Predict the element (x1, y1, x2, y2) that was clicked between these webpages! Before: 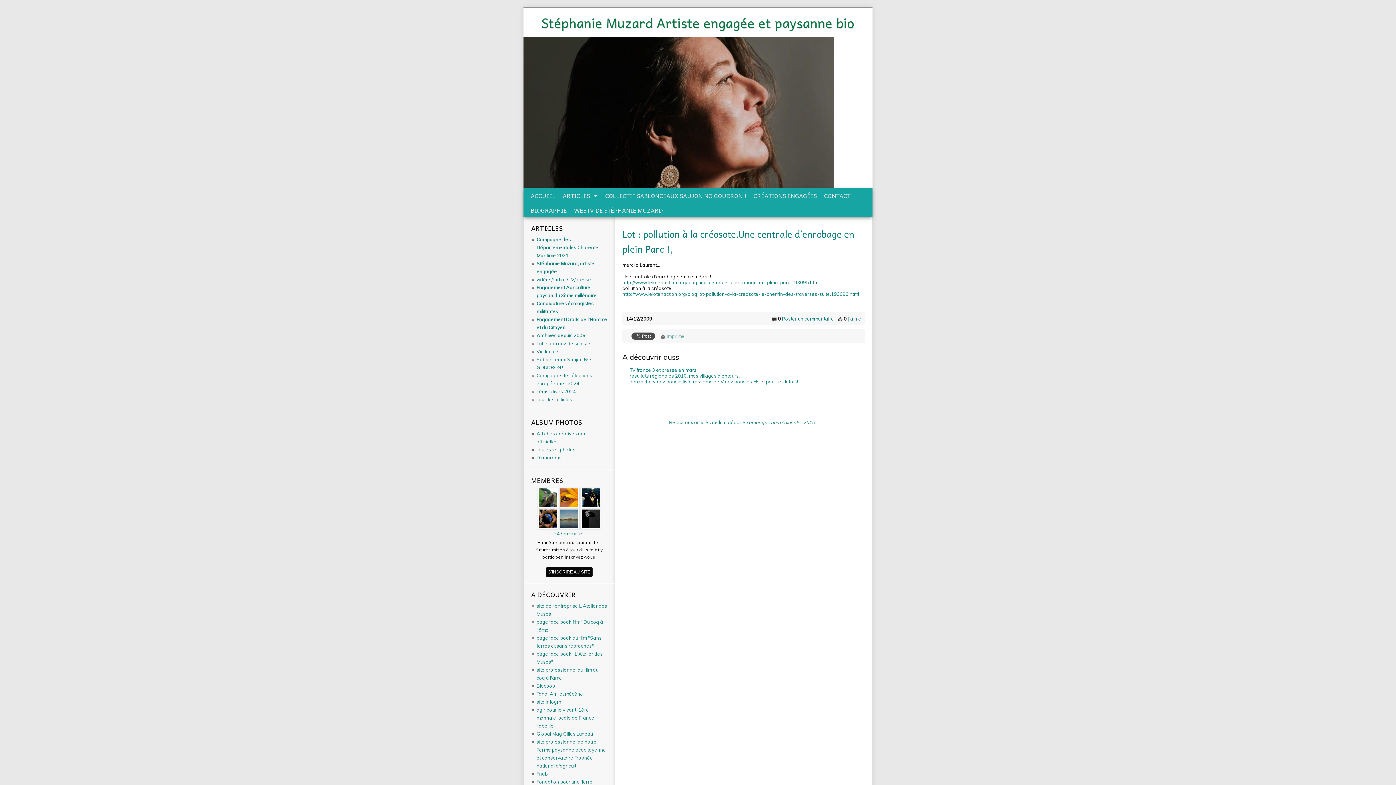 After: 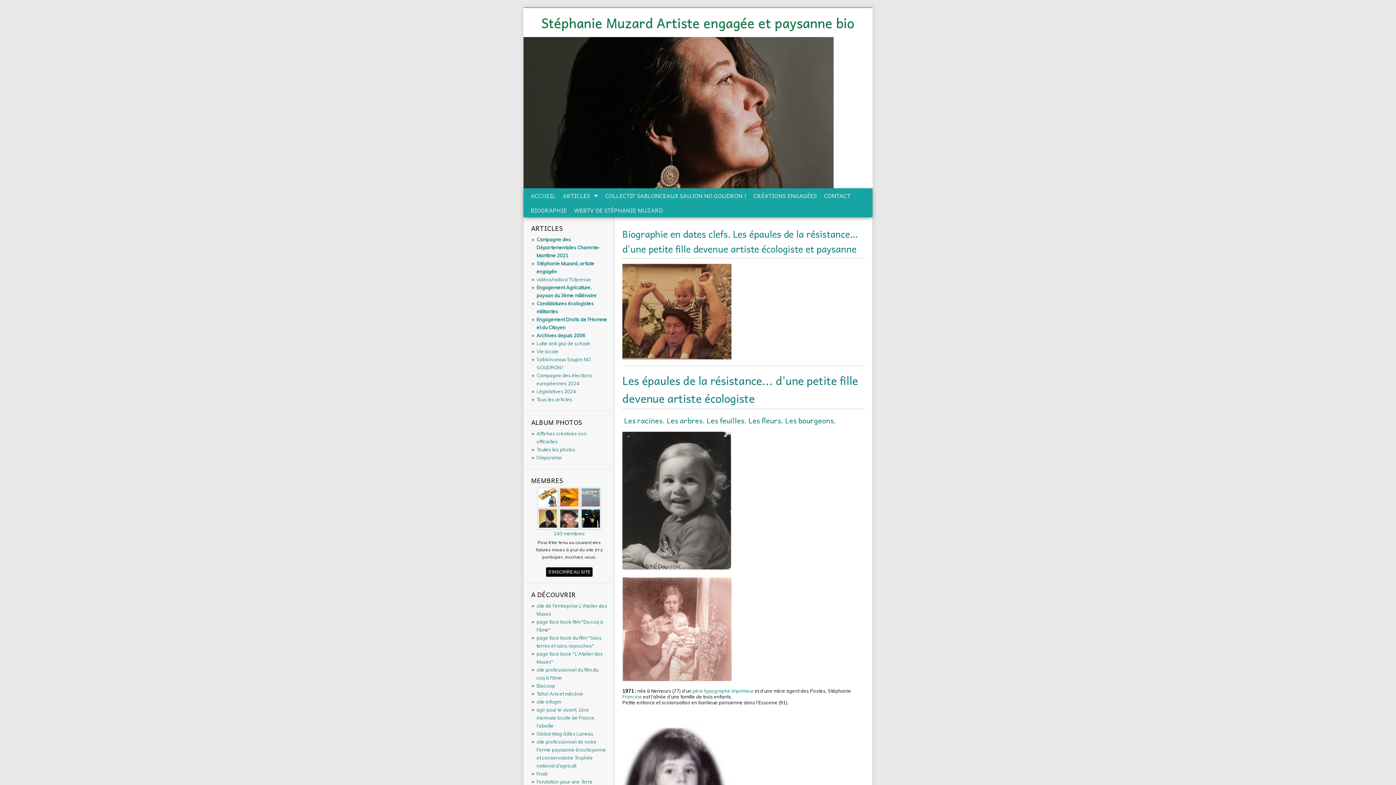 Action: label: BIOGRAPHIE bbox: (530, 205, 566, 214)